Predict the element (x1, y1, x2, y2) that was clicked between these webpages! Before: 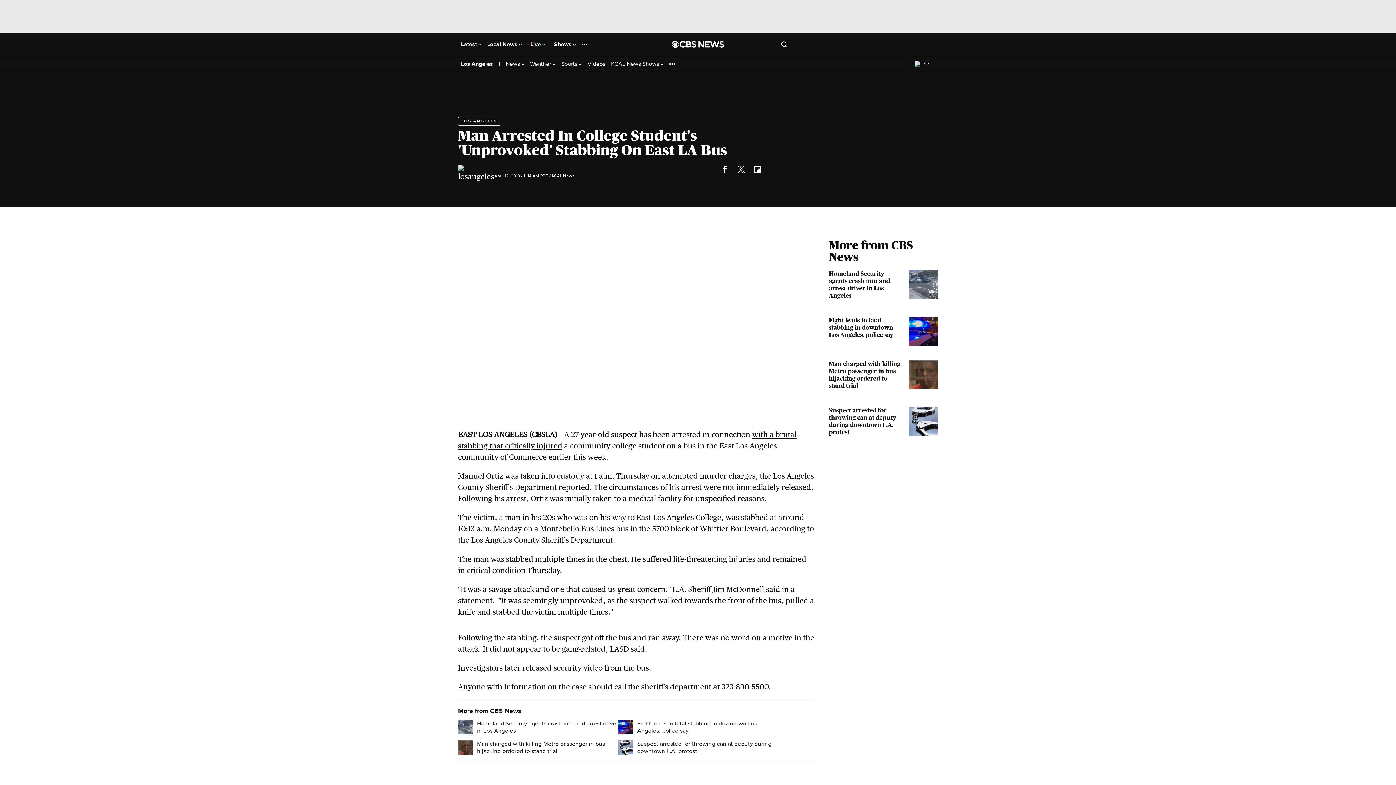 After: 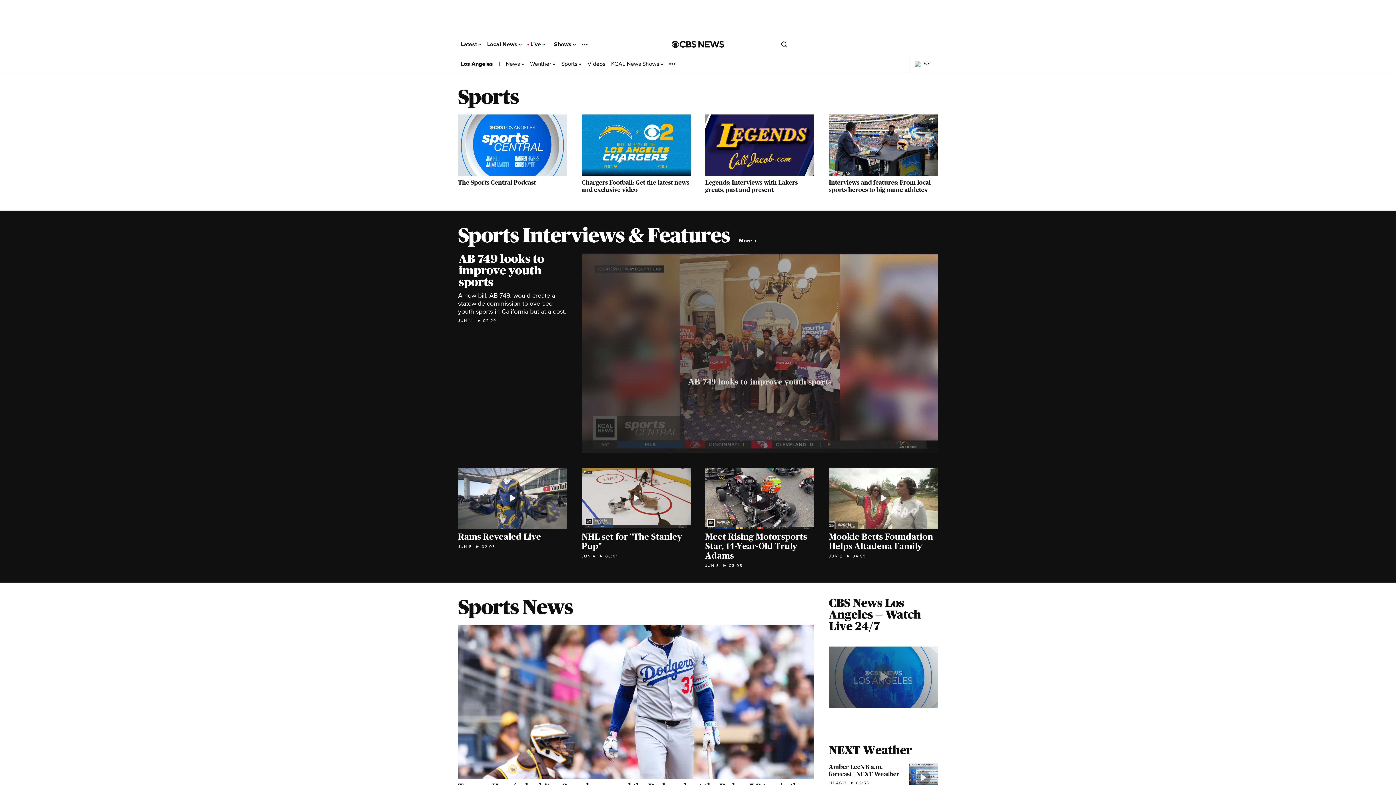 Action: bbox: (561, 60, 581, 67) label: Sports 